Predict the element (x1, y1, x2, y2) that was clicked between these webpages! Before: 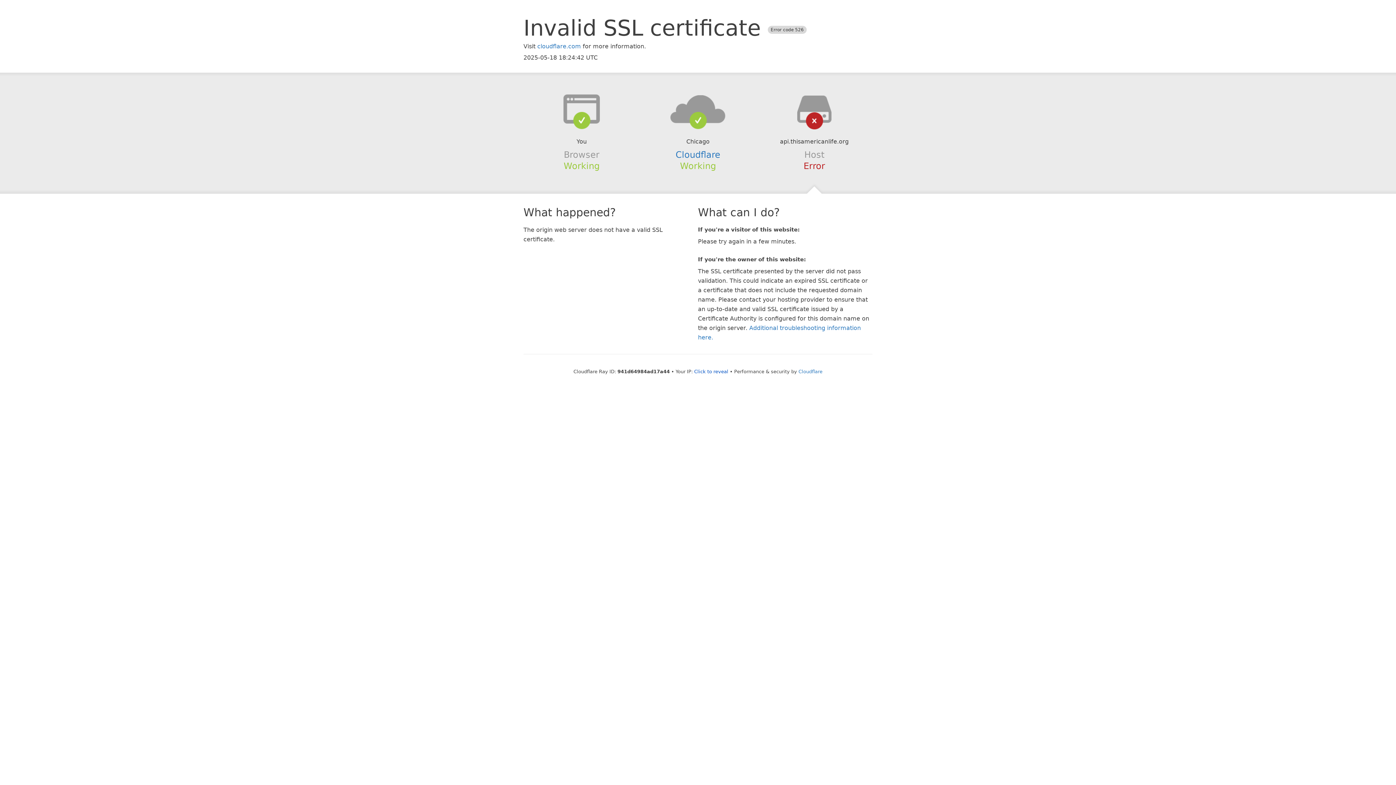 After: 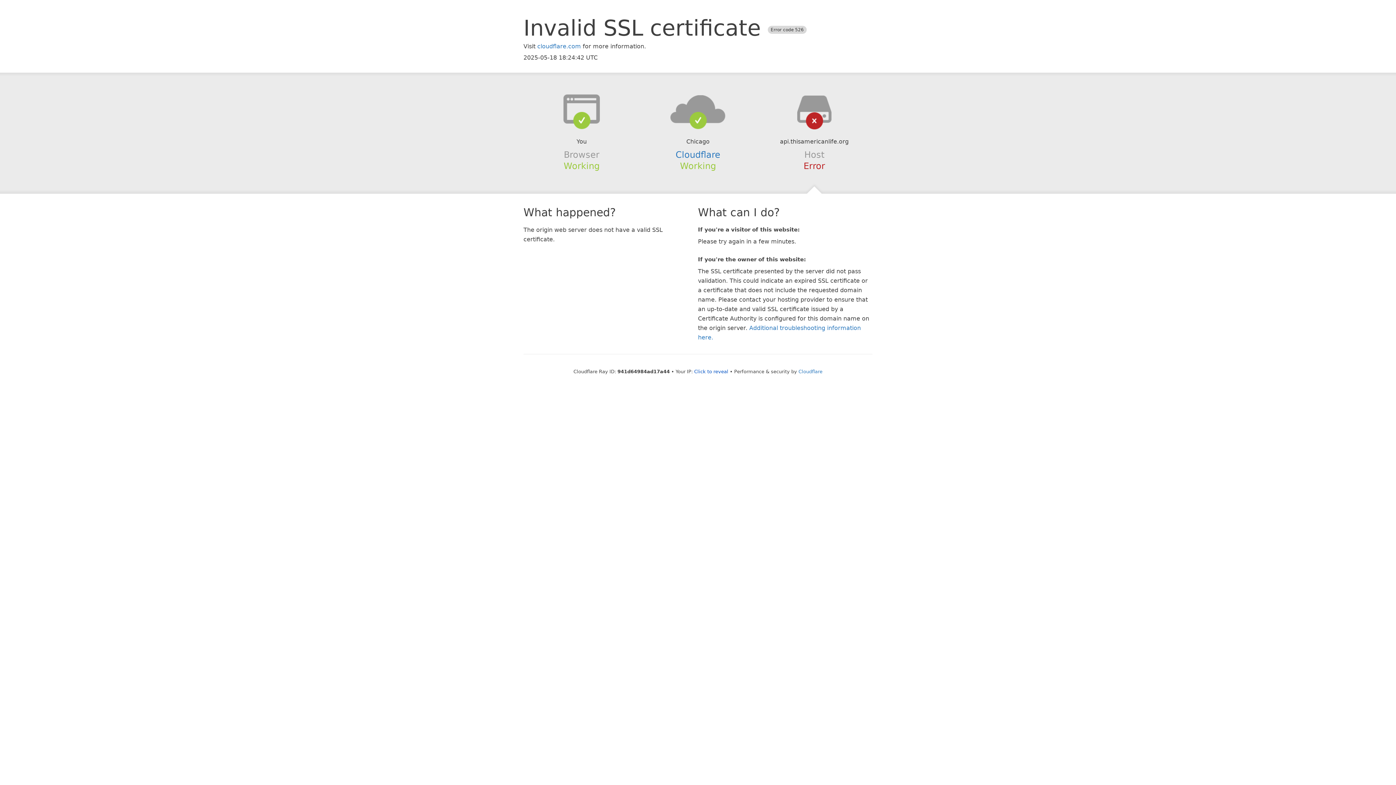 Action: bbox: (639, 94, 756, 123)